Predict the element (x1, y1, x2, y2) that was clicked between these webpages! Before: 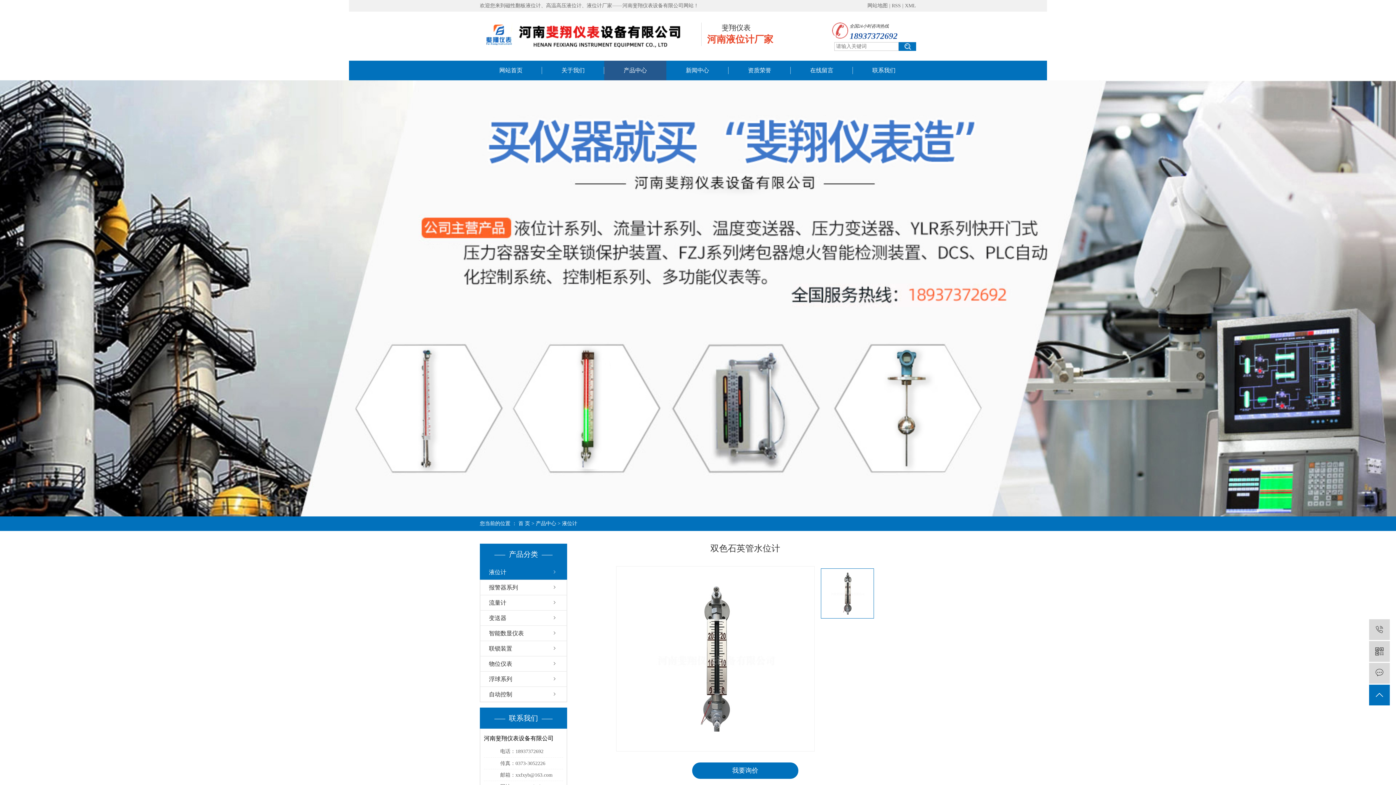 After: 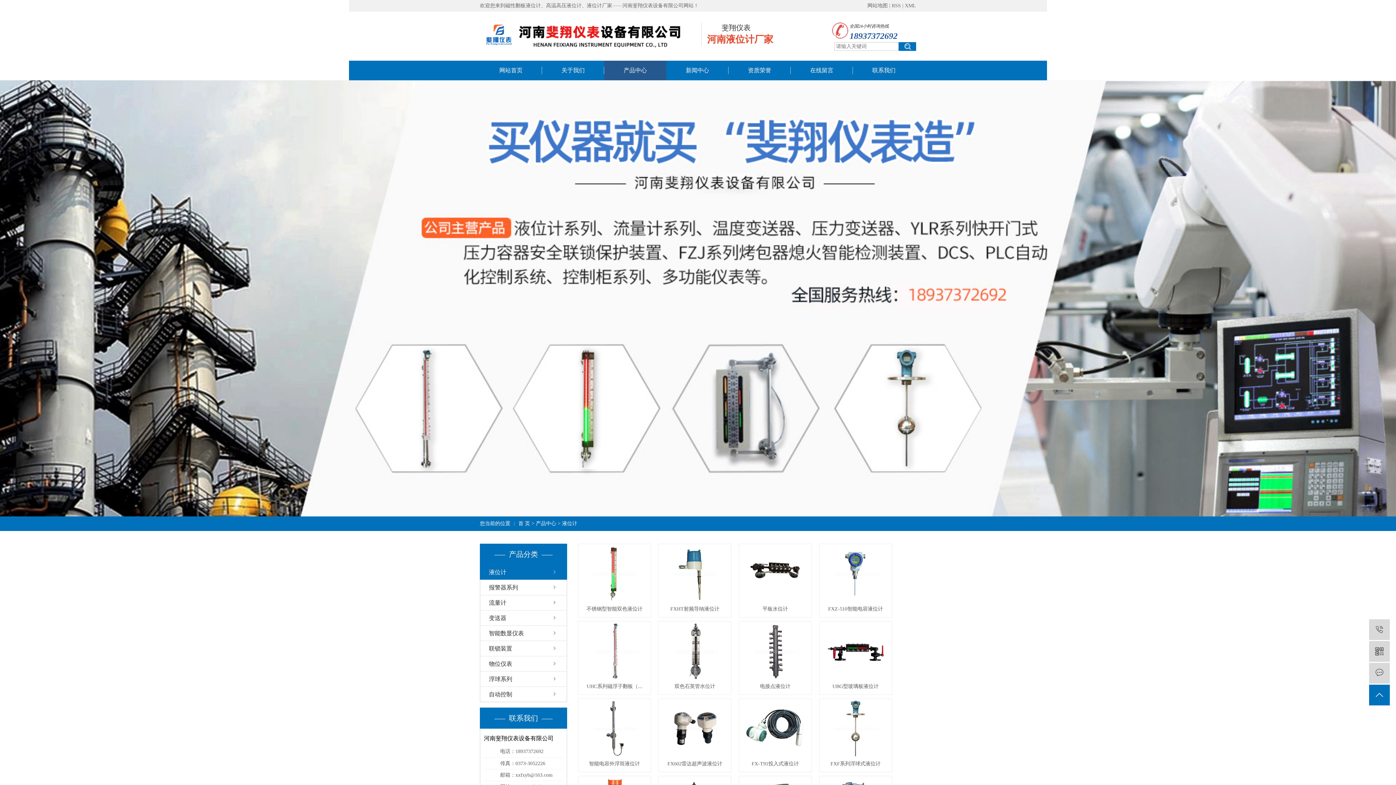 Action: label: 液位计 bbox: (562, 521, 577, 526)